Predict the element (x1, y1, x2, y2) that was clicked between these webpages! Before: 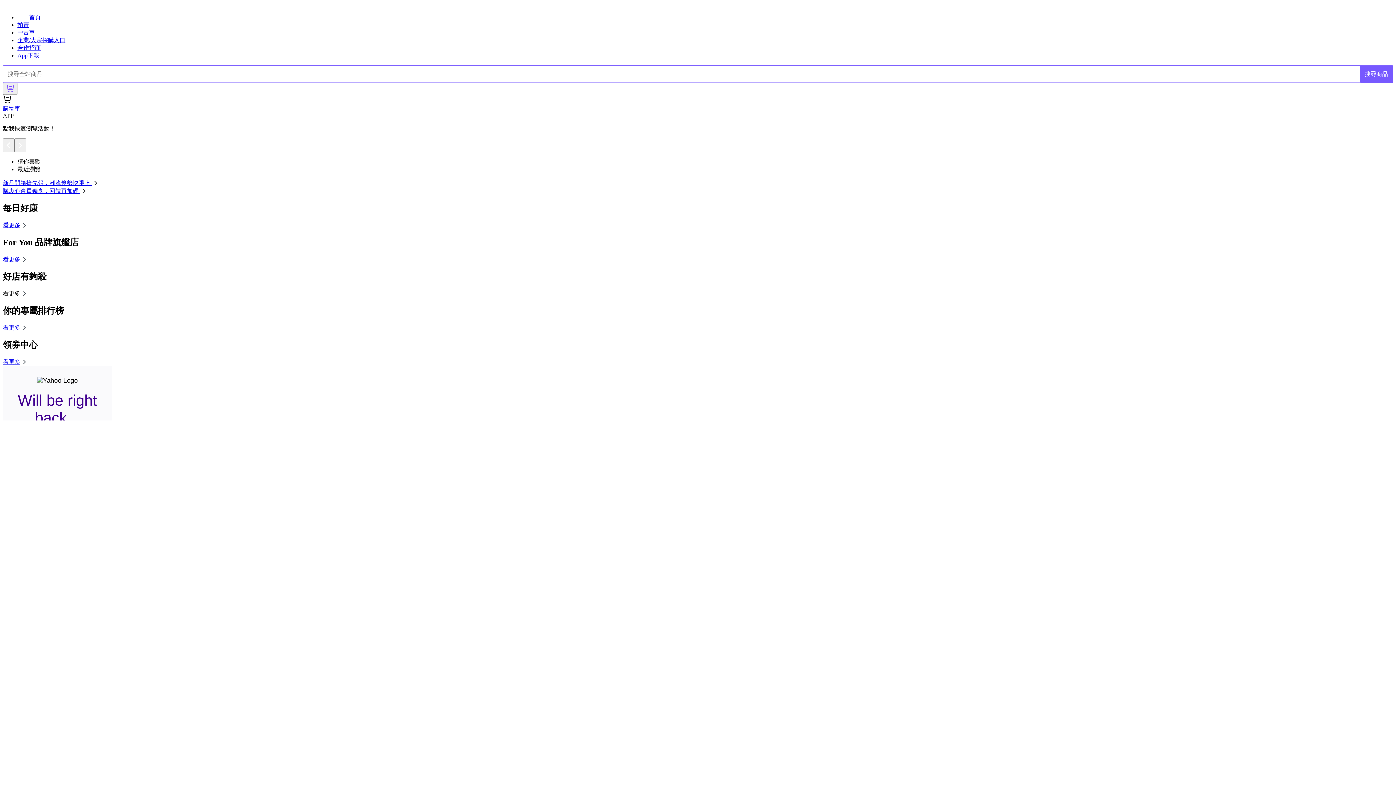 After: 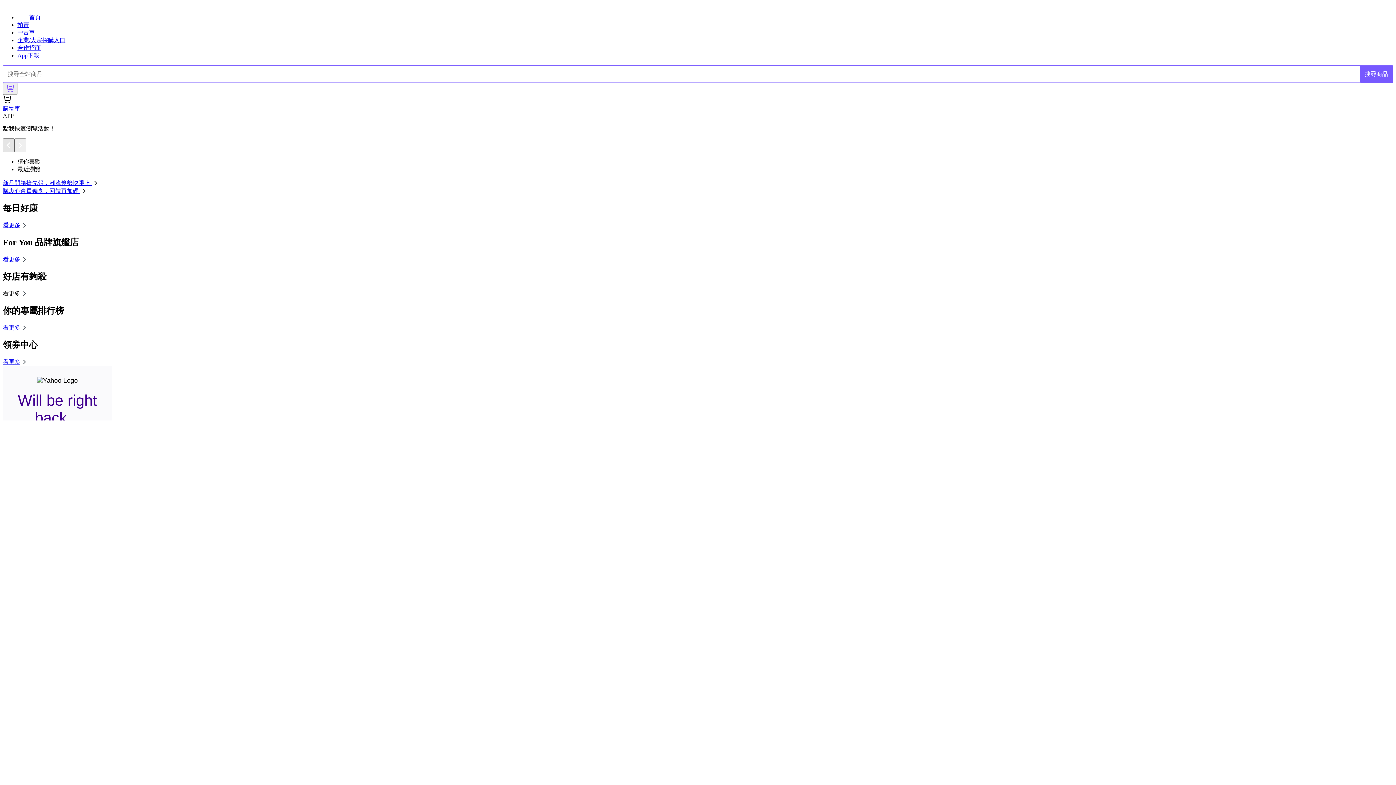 Action: bbox: (2, 138, 14, 152)